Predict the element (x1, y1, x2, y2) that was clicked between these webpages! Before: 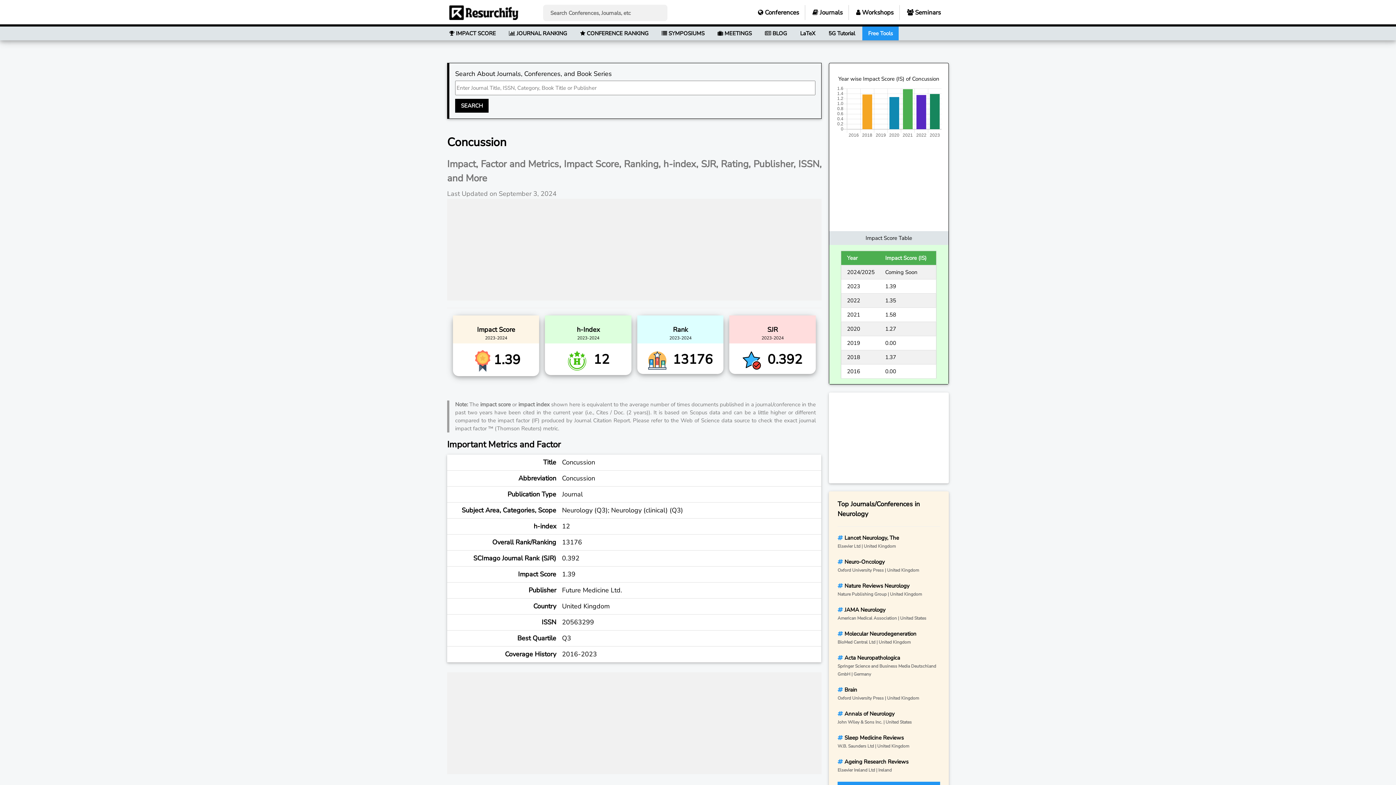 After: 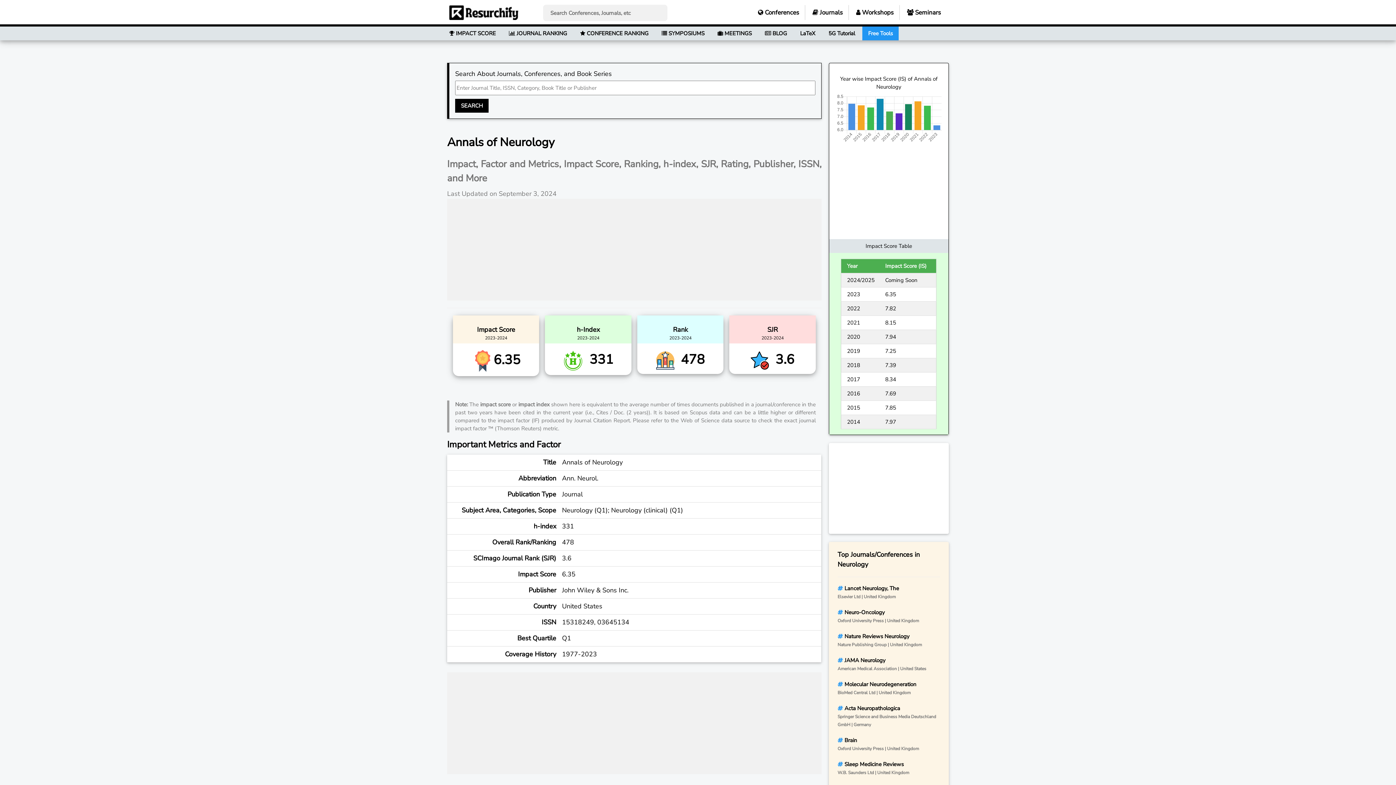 Action: bbox: (837, 710, 894, 717) label:  Annals of Neurology